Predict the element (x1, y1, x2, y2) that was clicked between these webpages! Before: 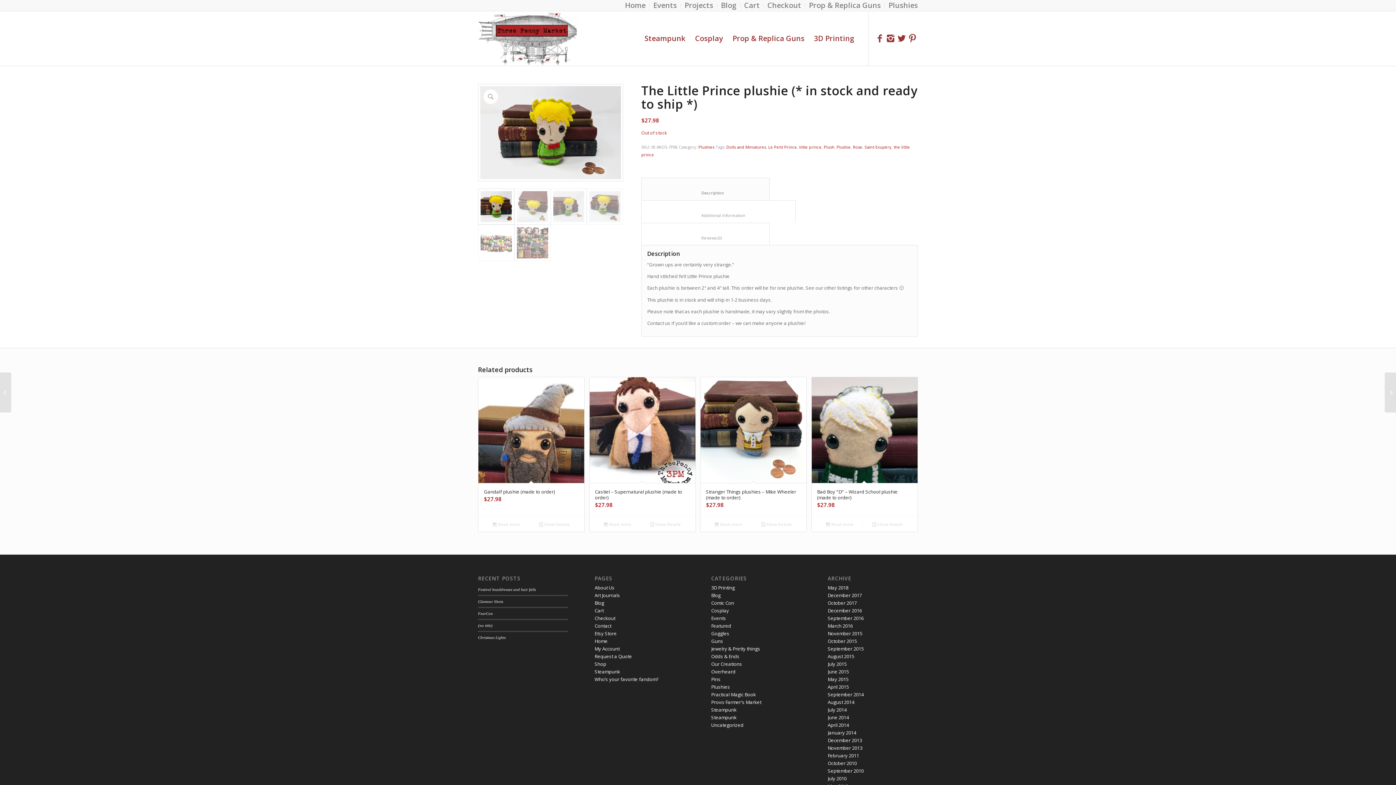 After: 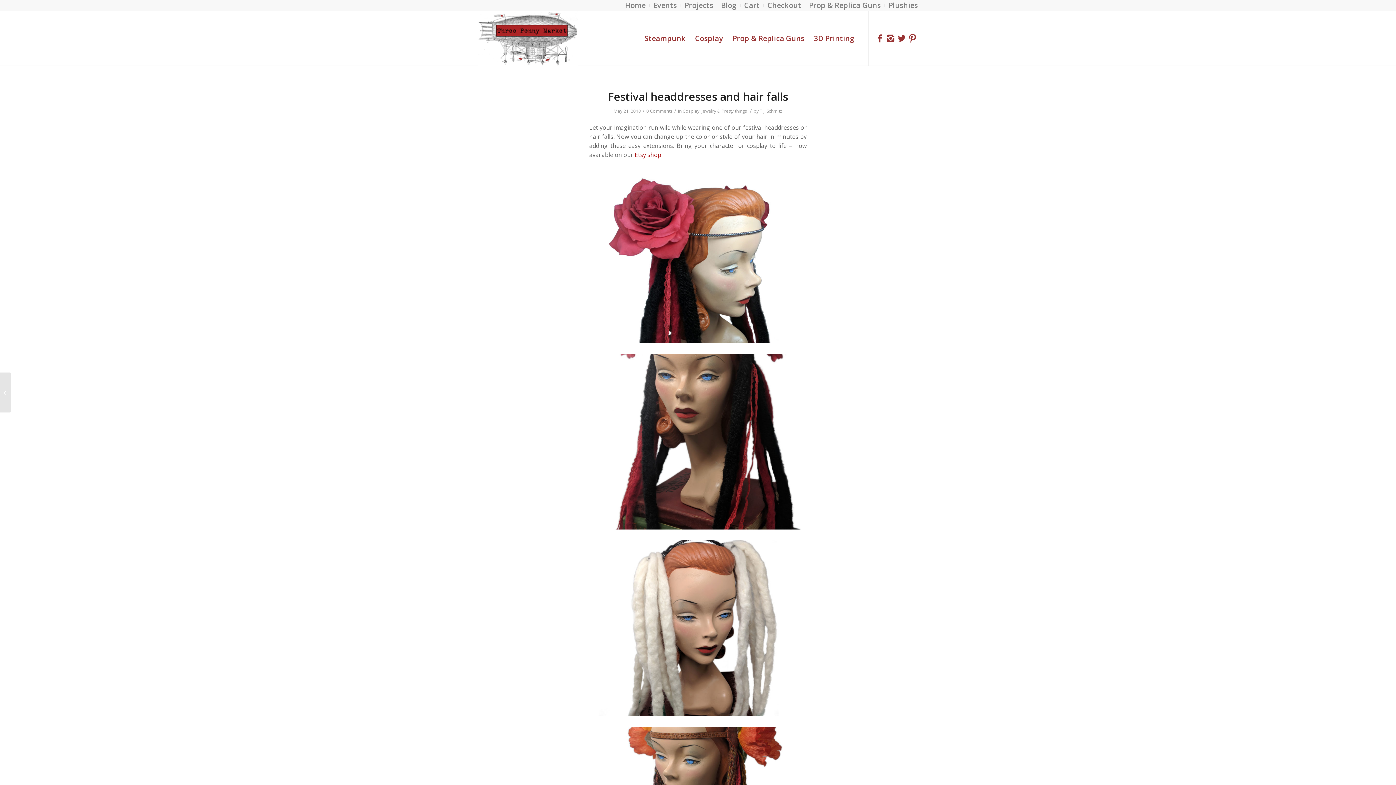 Action: label: Festival headdresses and hair falls bbox: (478, 587, 536, 592)